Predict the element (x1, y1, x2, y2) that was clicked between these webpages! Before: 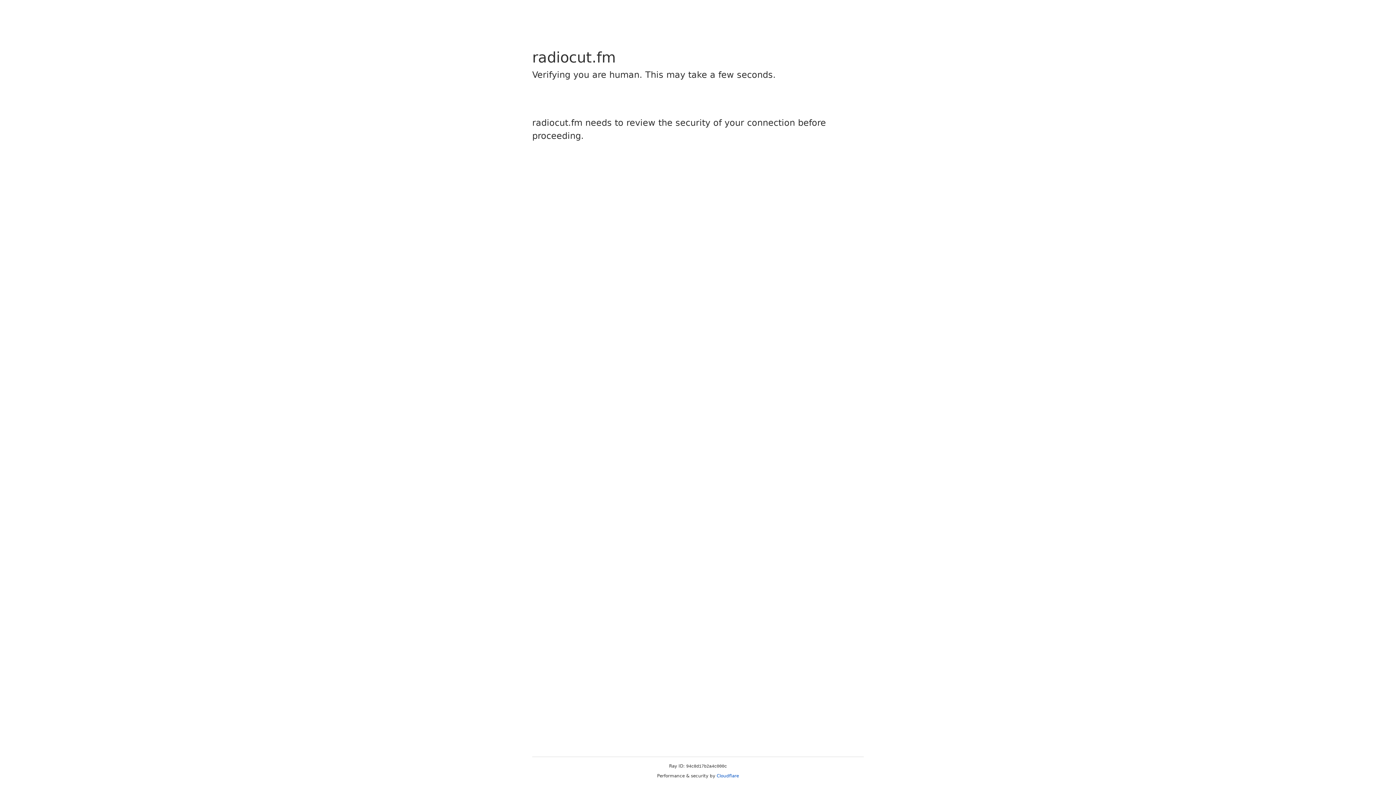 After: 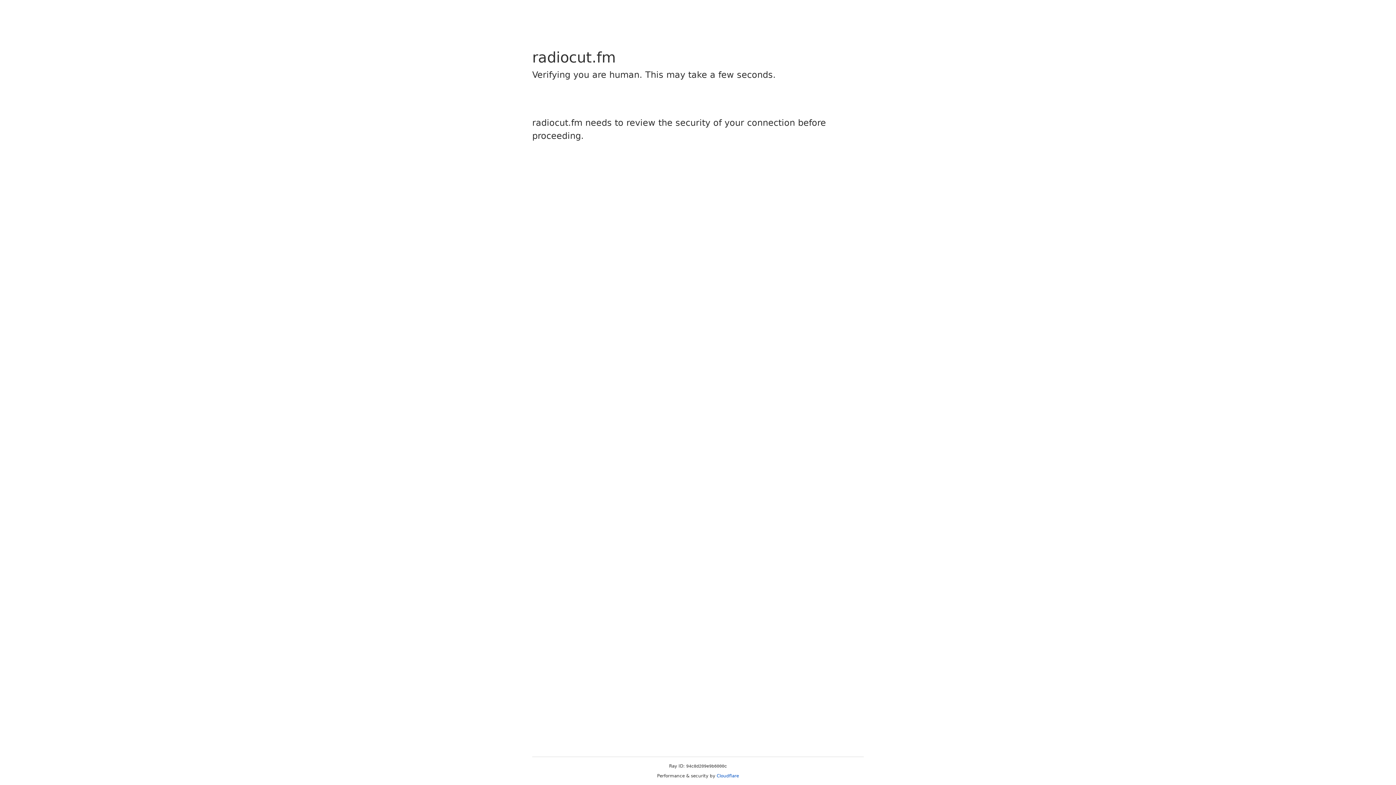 Action: label: Cloudflare bbox: (716, 773, 739, 778)